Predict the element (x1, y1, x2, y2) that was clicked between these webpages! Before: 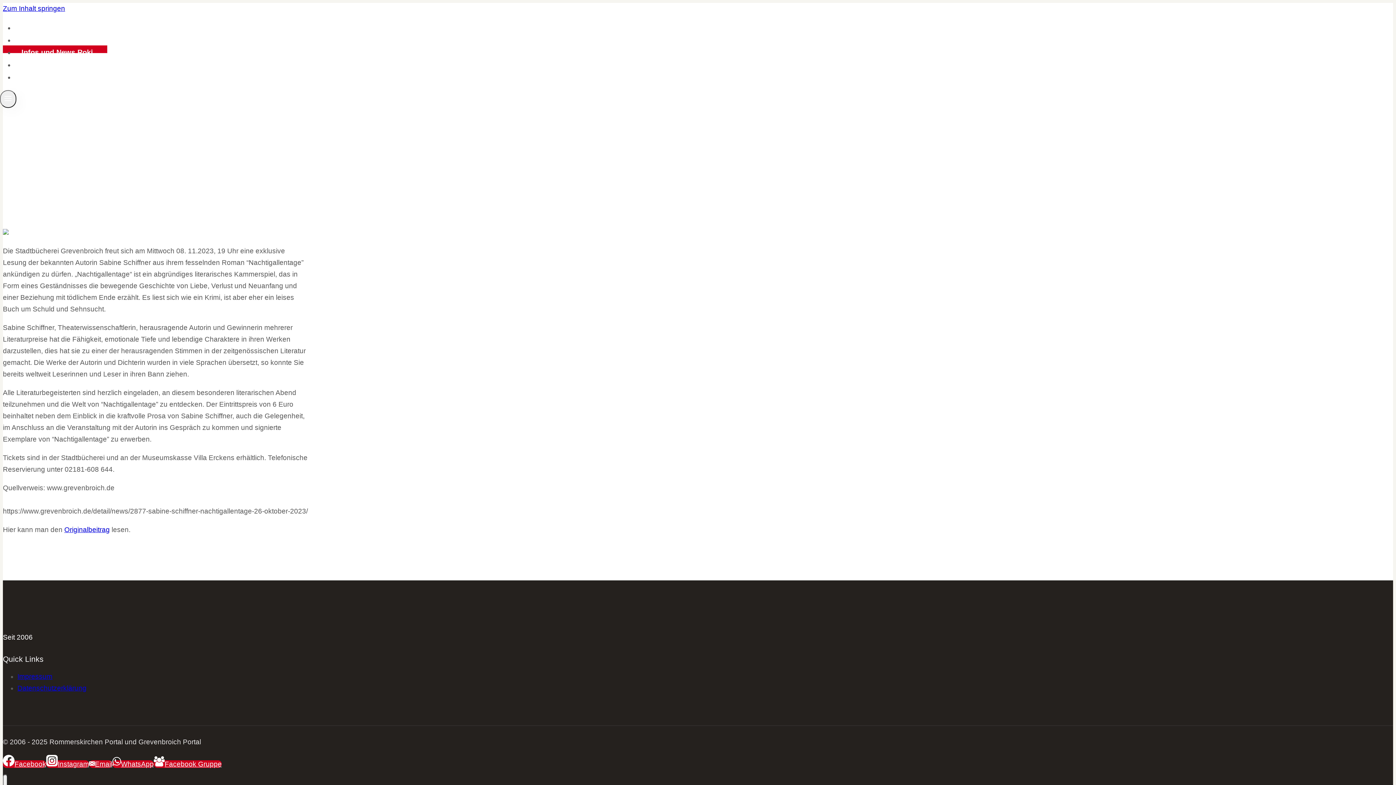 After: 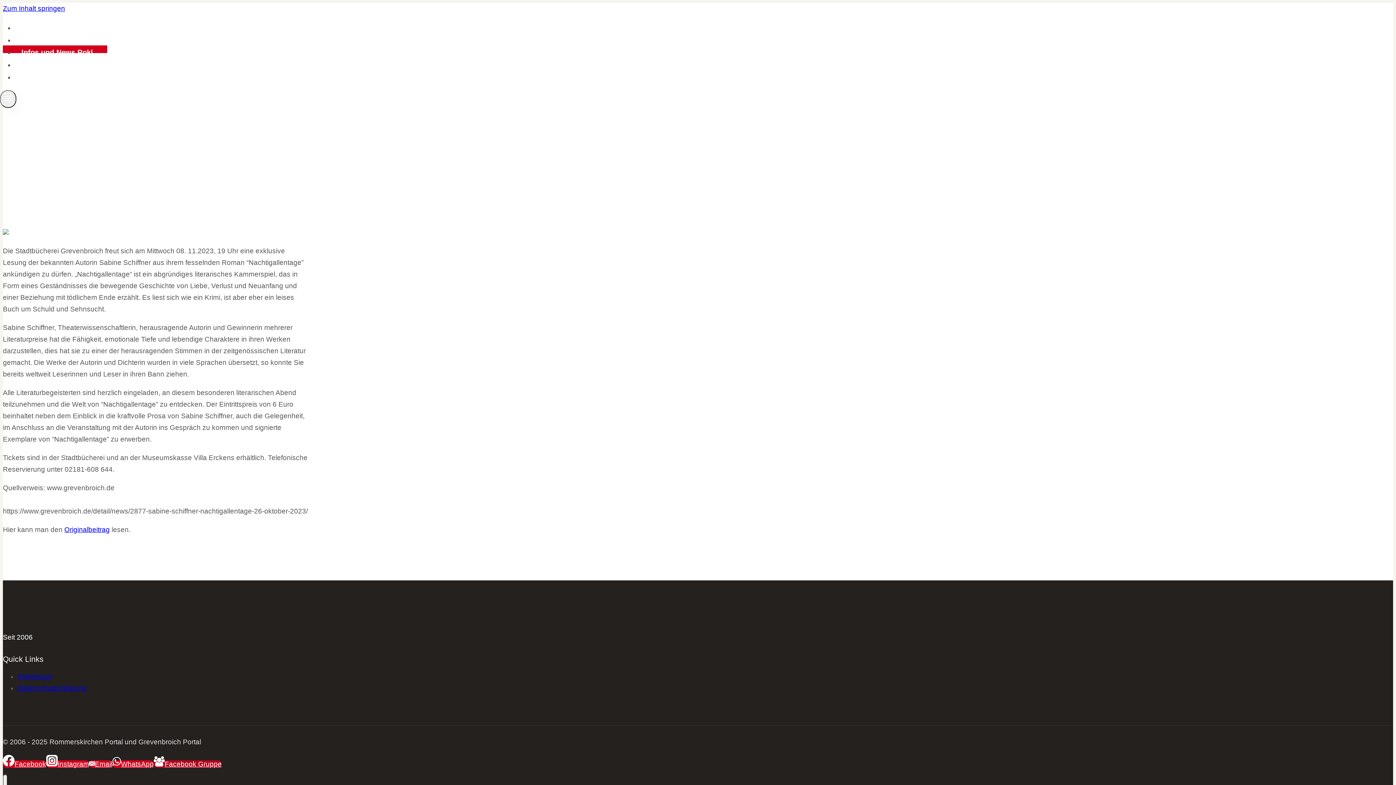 Action: label: Facebook Gruppe bbox: (153, 760, 221, 768)